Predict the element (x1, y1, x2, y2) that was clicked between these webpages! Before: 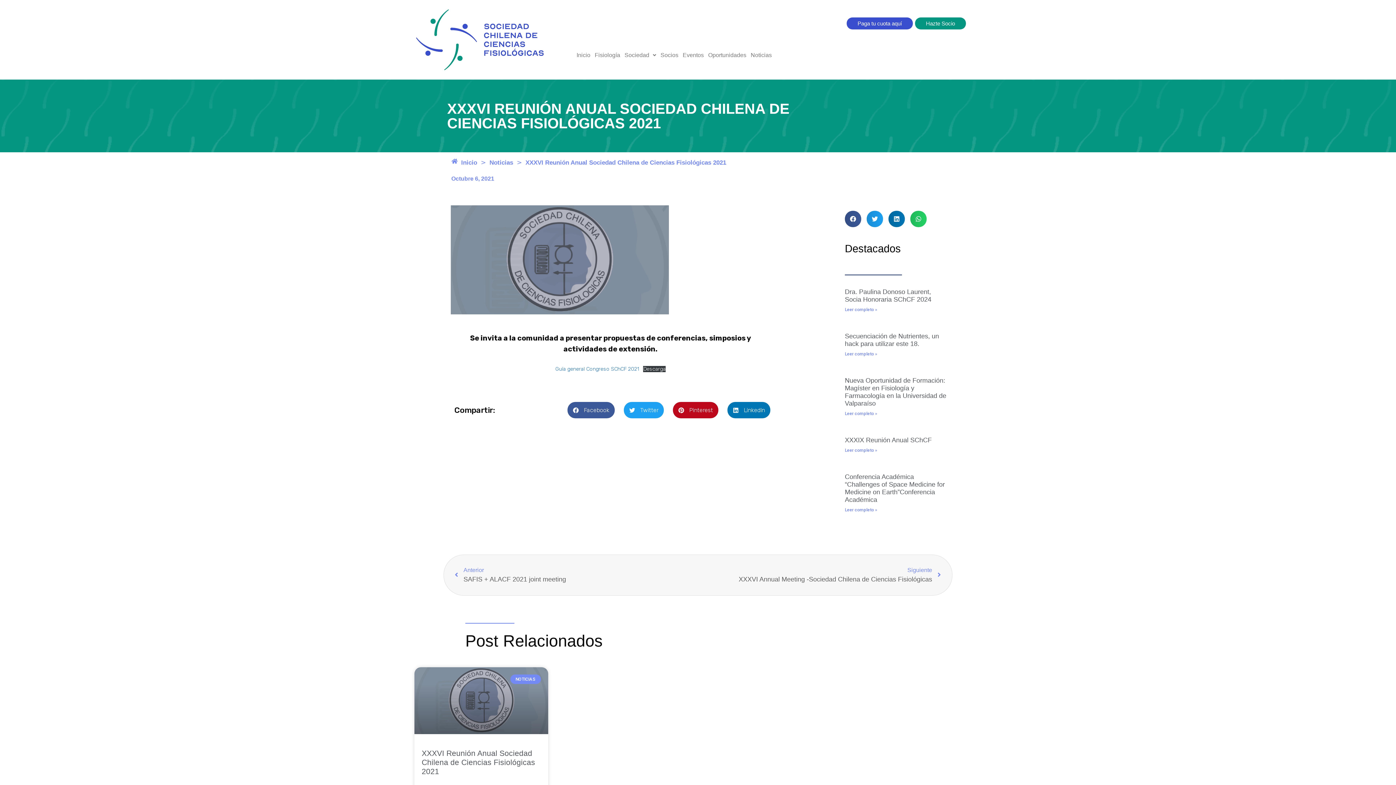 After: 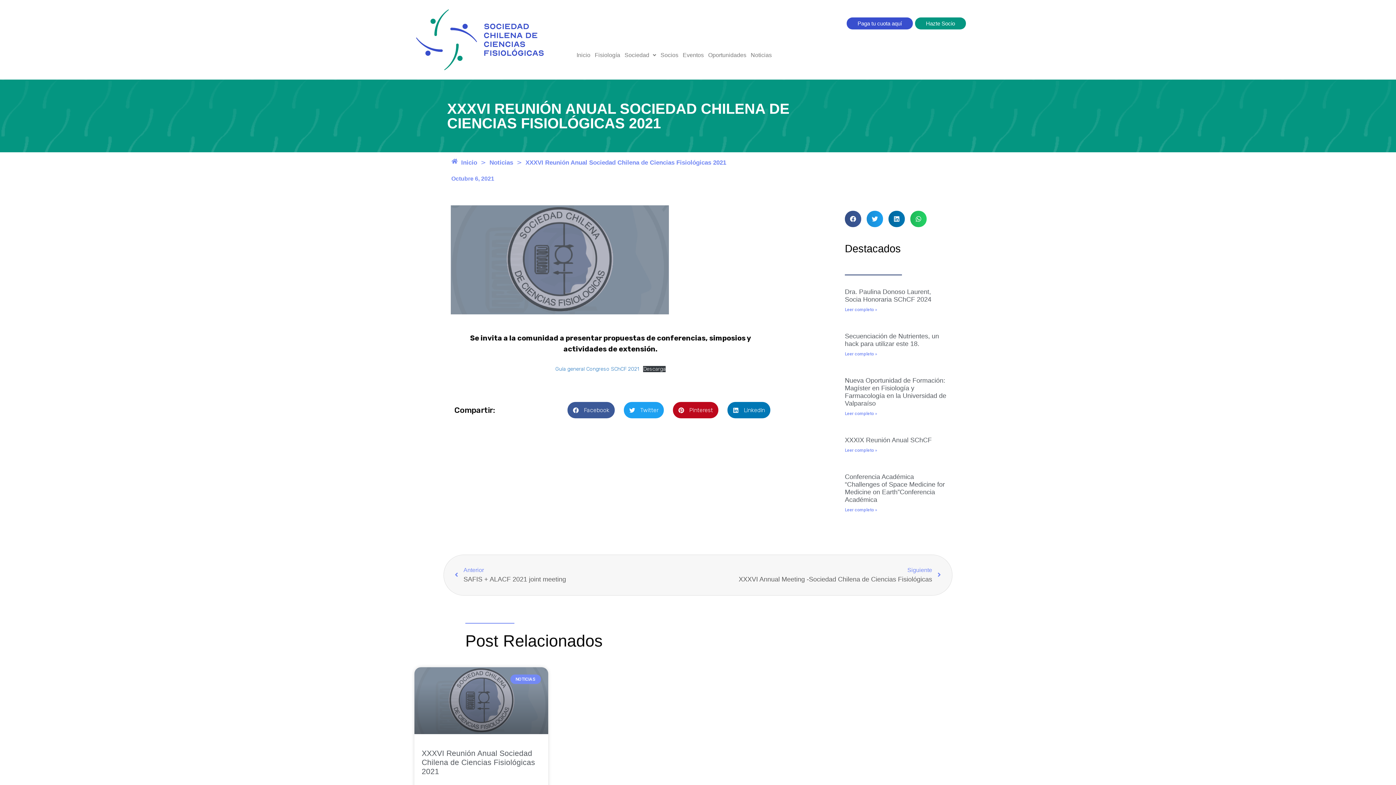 Action: bbox: (414, 667, 548, 734)